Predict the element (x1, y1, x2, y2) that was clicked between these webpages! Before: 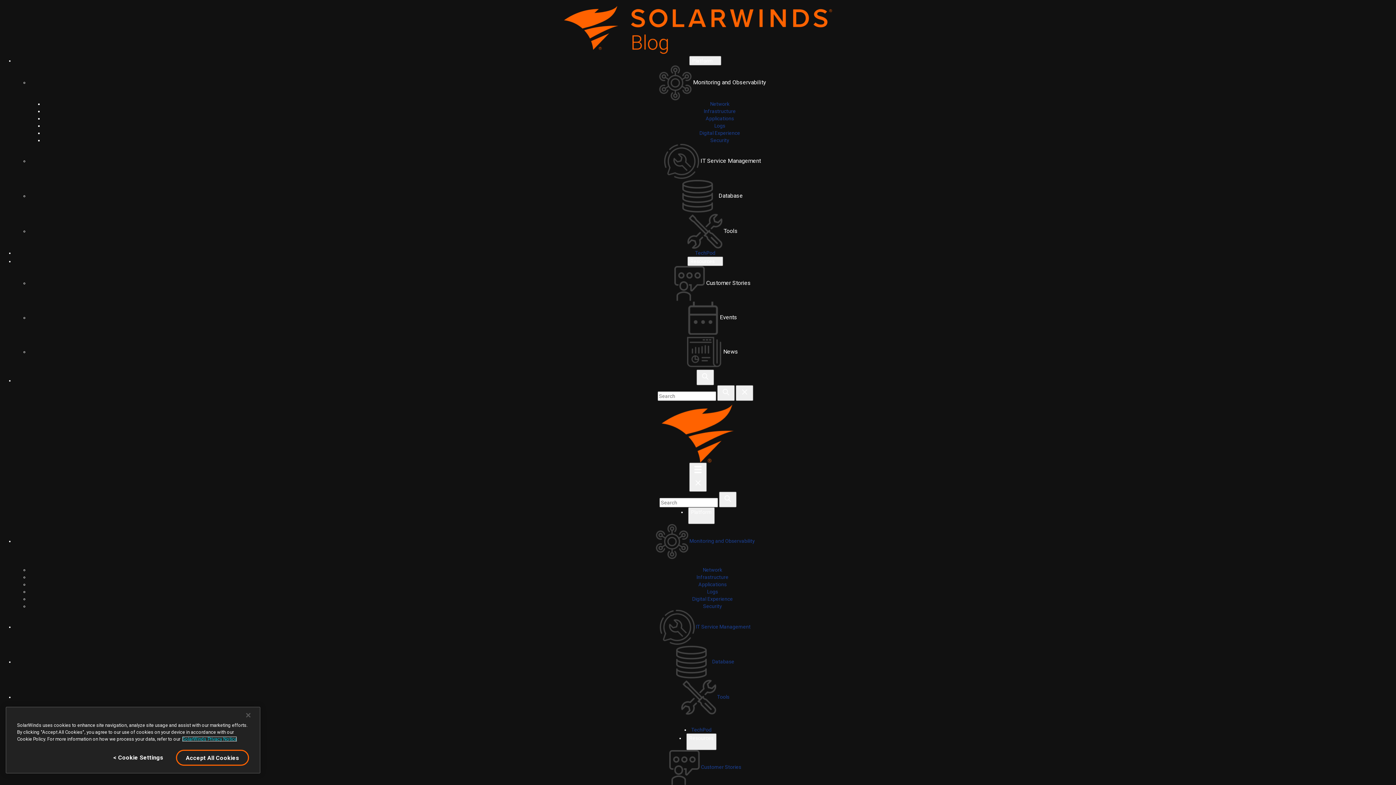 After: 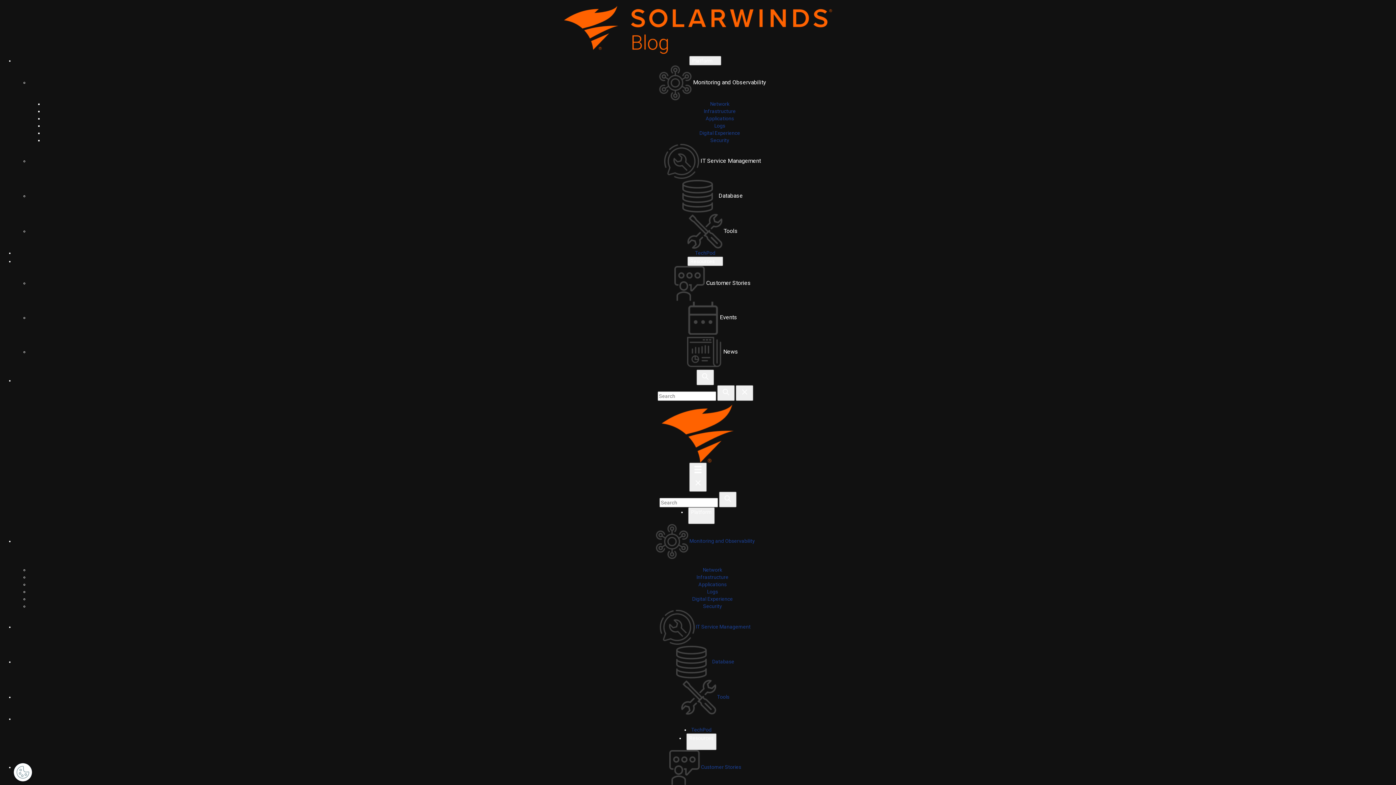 Action: bbox: (723, 348, 738, 355) label: News